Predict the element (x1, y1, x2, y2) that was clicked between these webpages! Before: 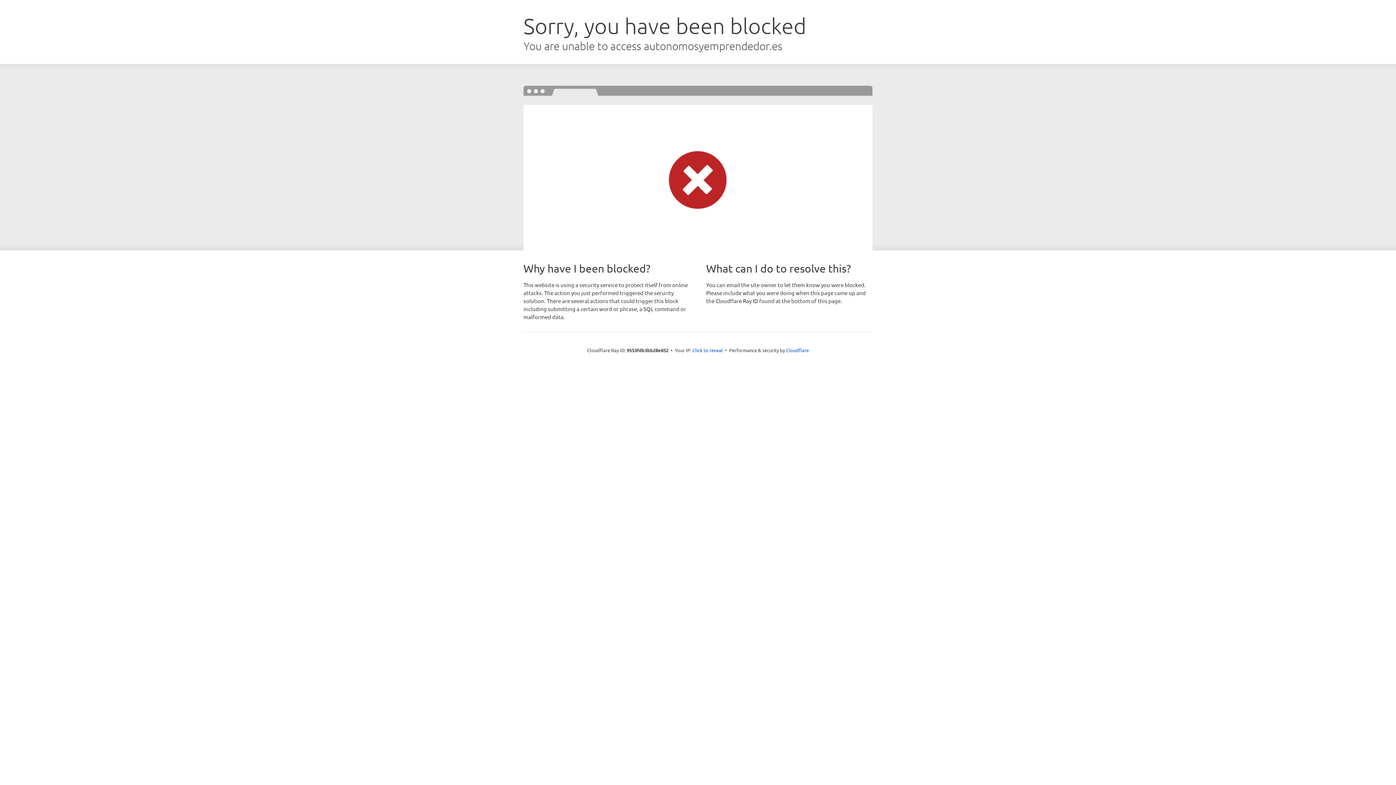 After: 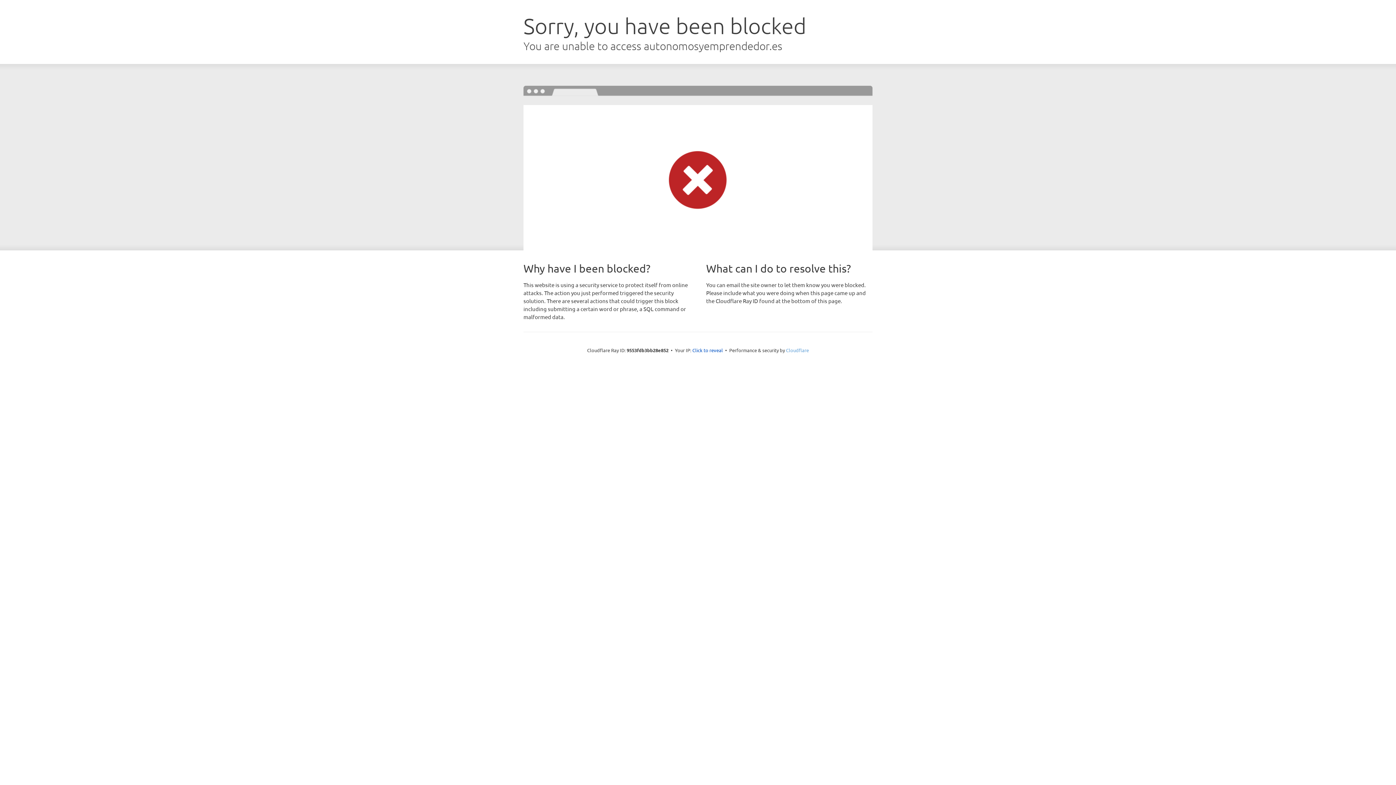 Action: label: Cloudflare bbox: (786, 347, 809, 353)